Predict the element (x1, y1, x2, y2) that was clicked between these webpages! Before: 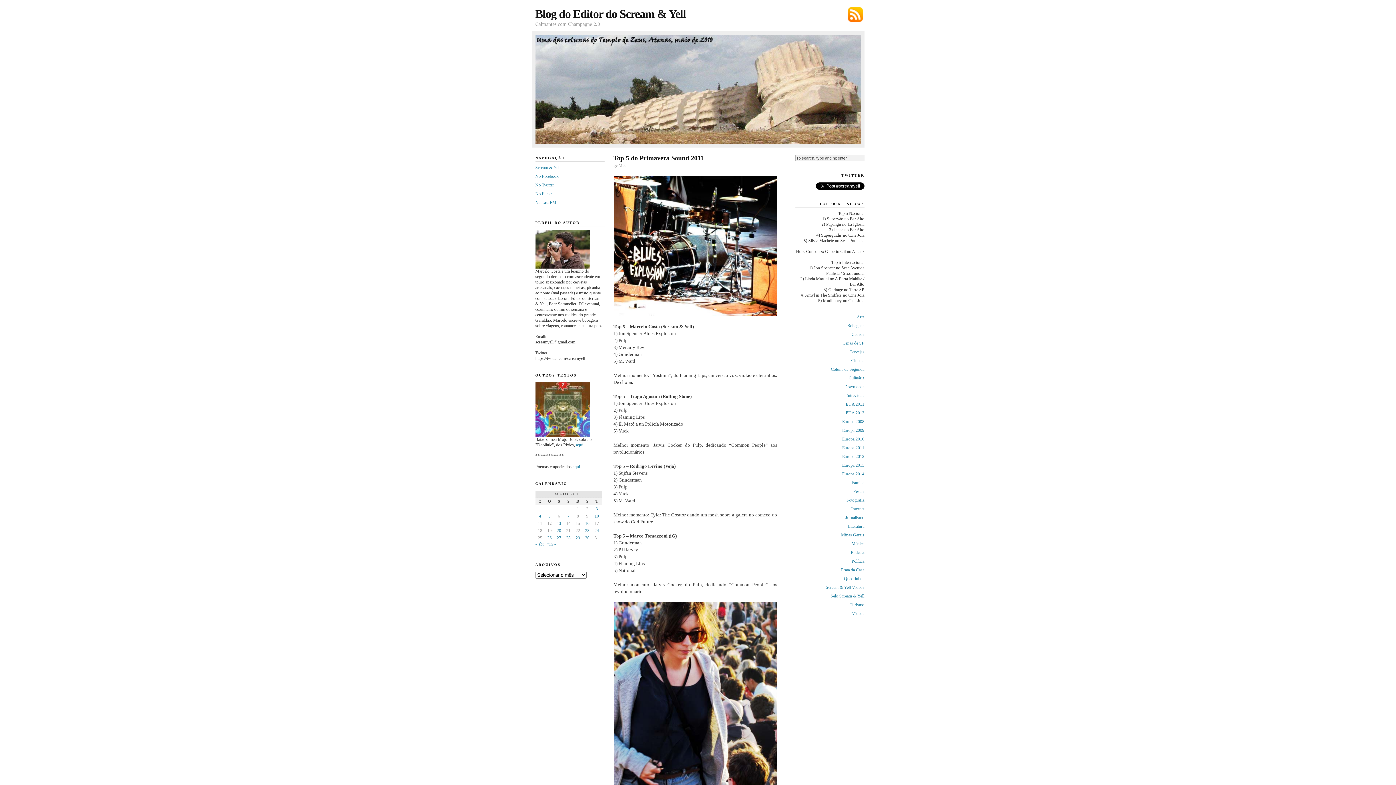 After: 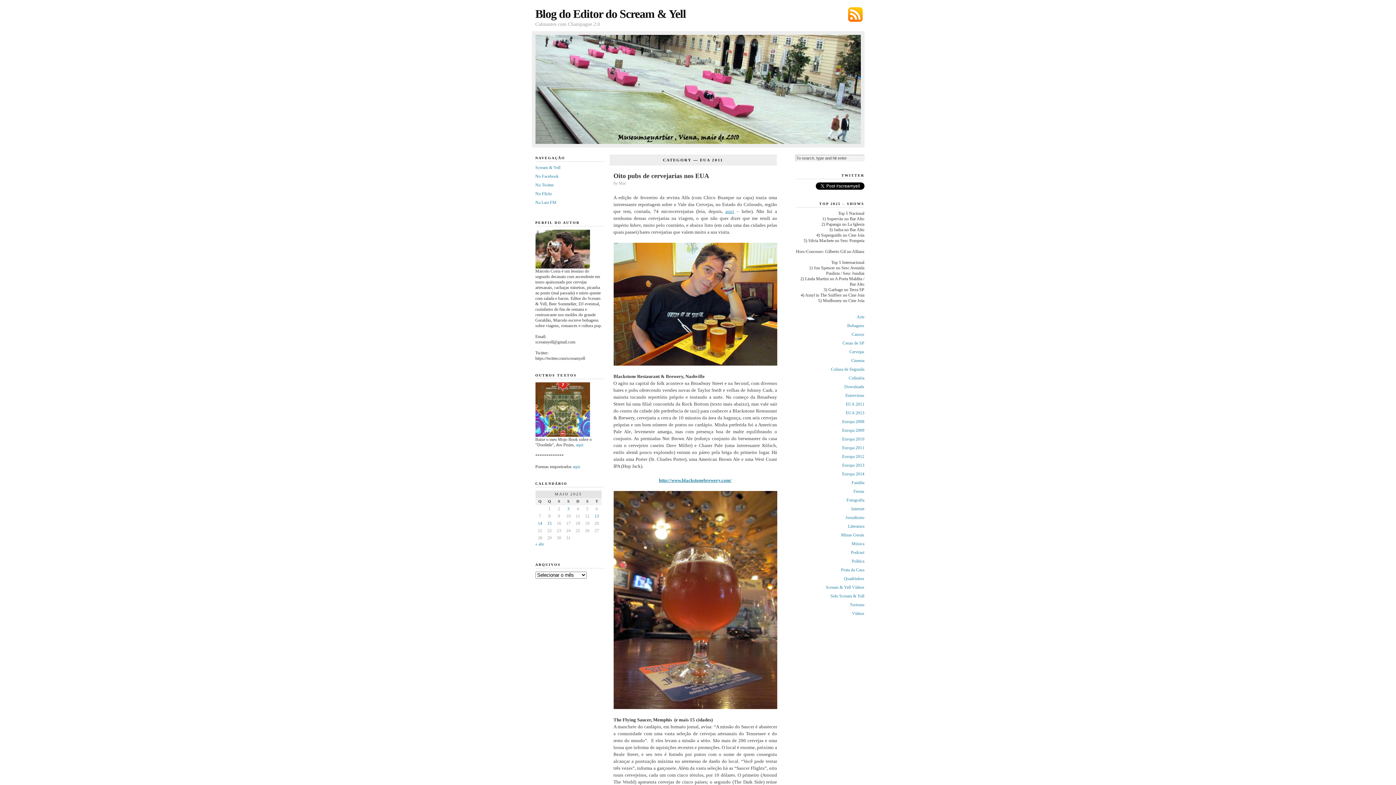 Action: bbox: (846, 401, 864, 406) label: EUA 2011